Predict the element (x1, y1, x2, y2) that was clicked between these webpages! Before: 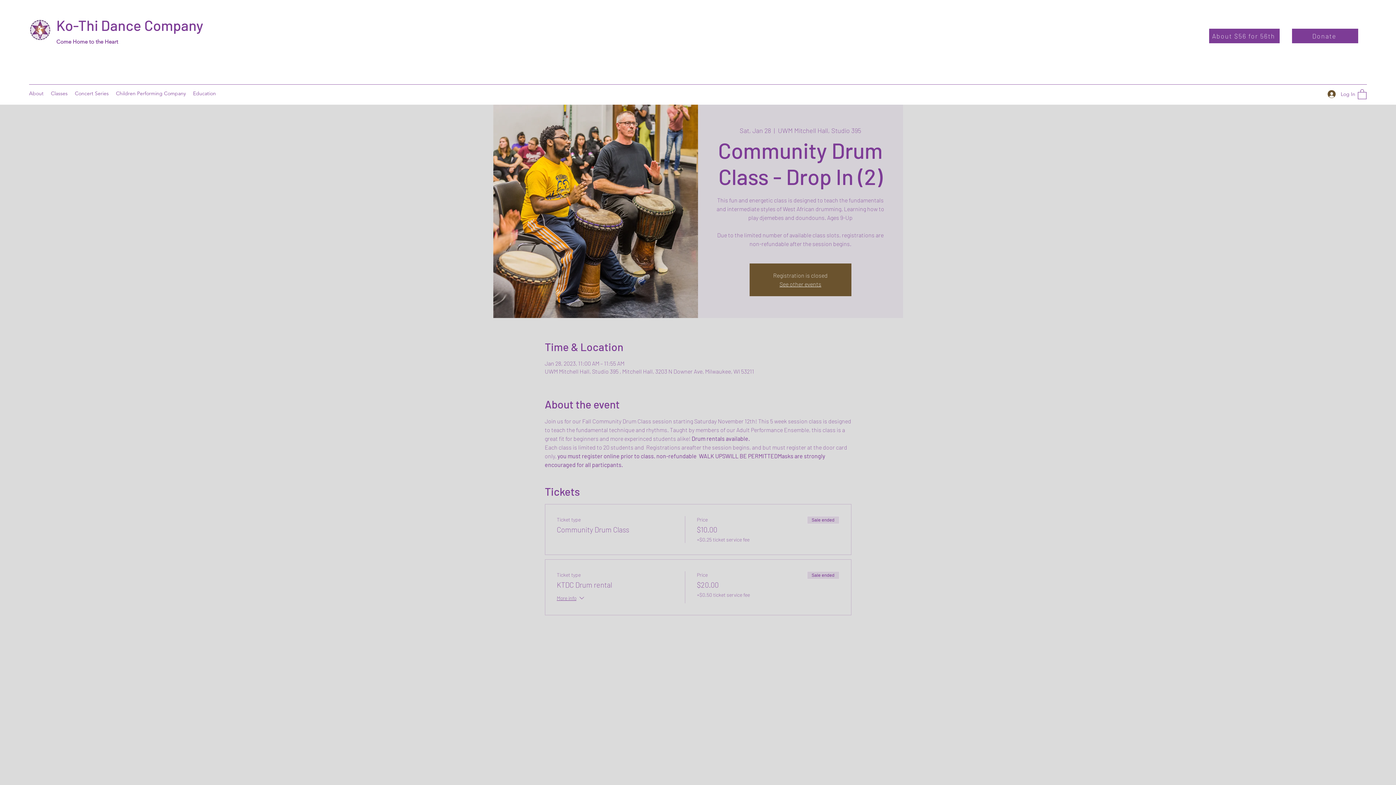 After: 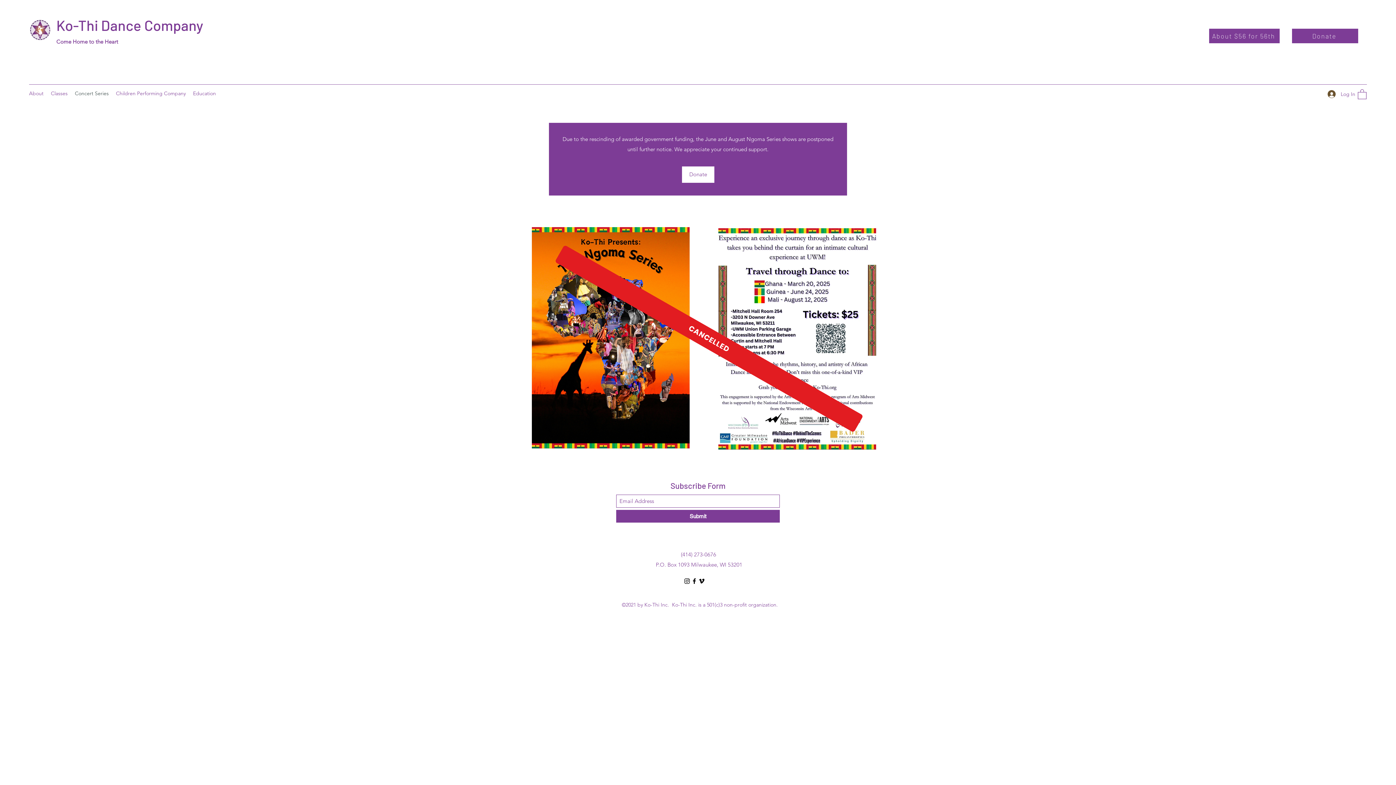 Action: label: Concert Series bbox: (71, 88, 112, 98)